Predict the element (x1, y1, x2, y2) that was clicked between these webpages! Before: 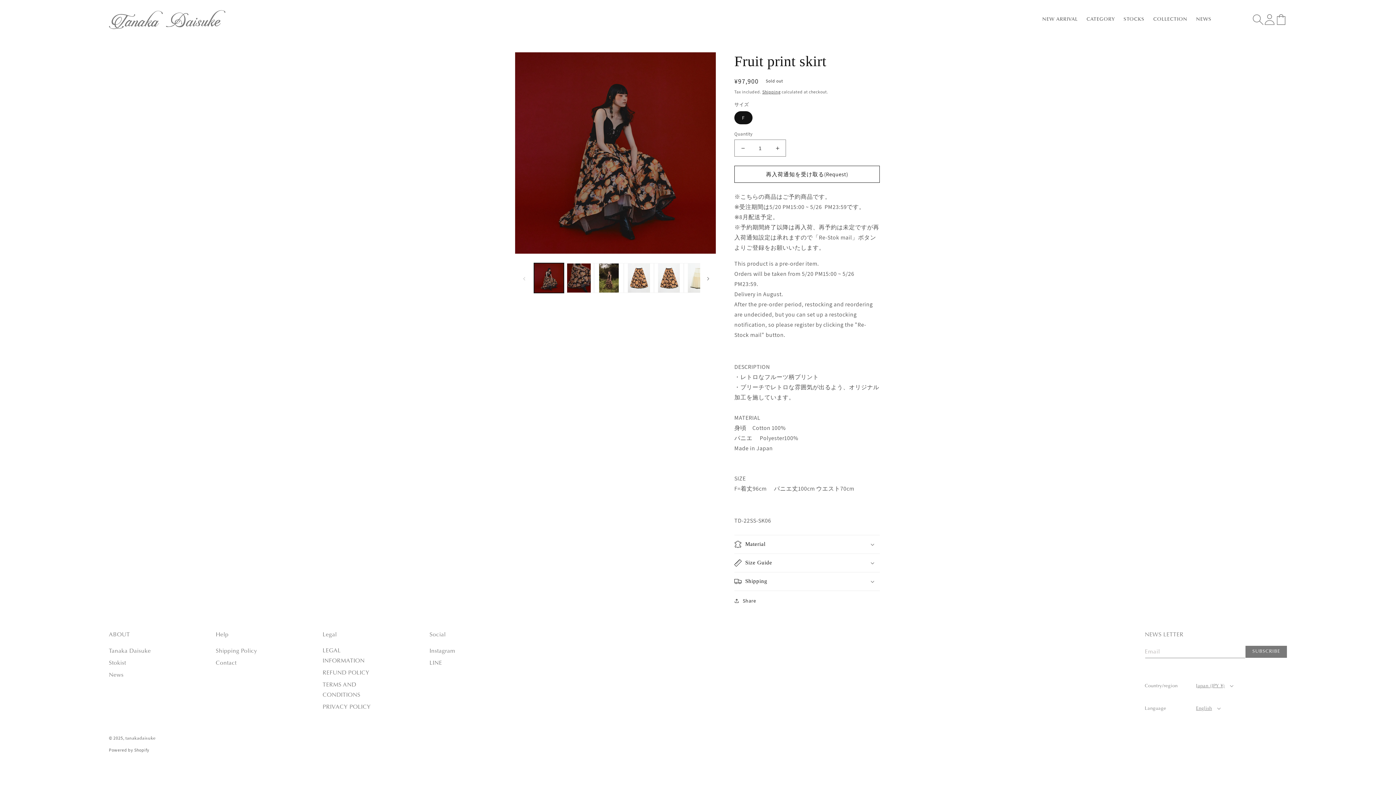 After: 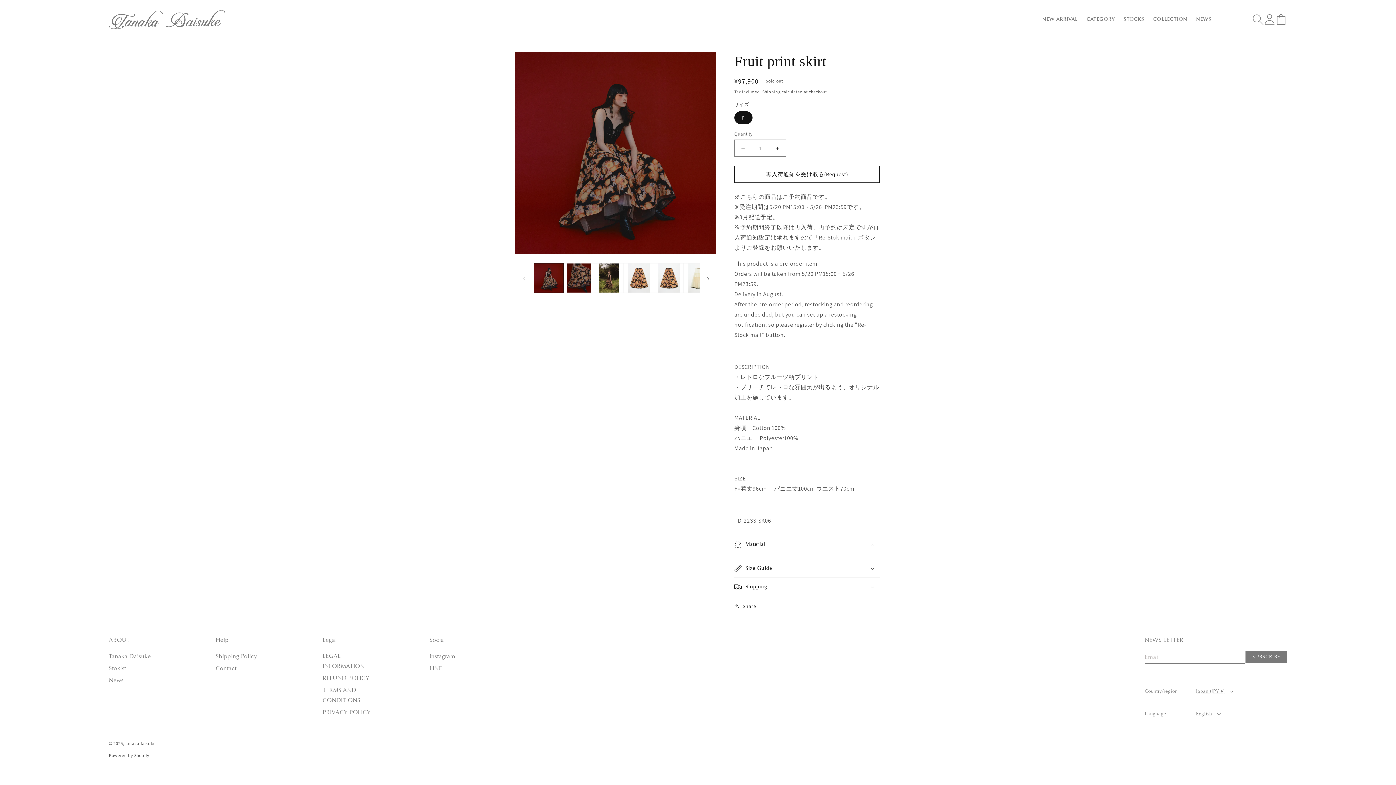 Action: bbox: (734, 535, 880, 553) label: Material